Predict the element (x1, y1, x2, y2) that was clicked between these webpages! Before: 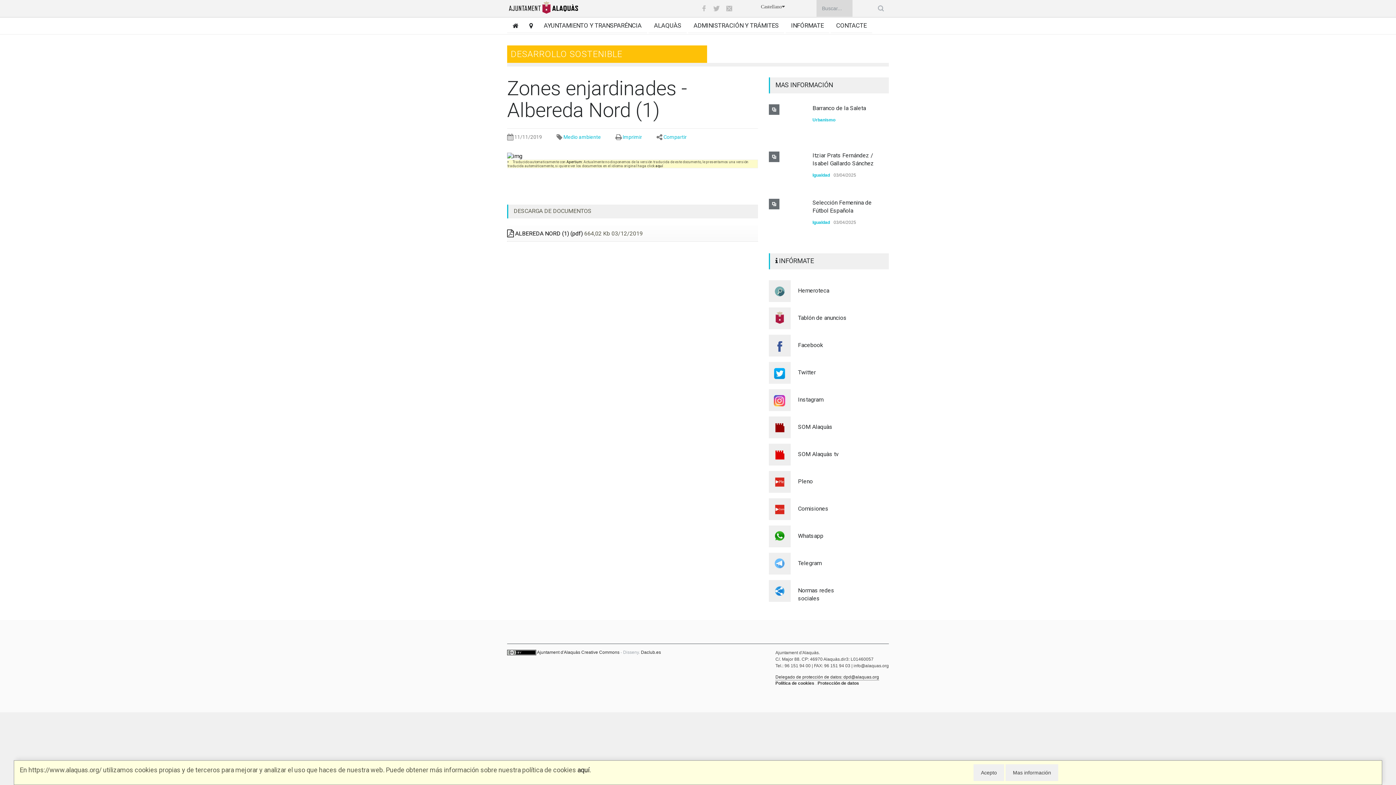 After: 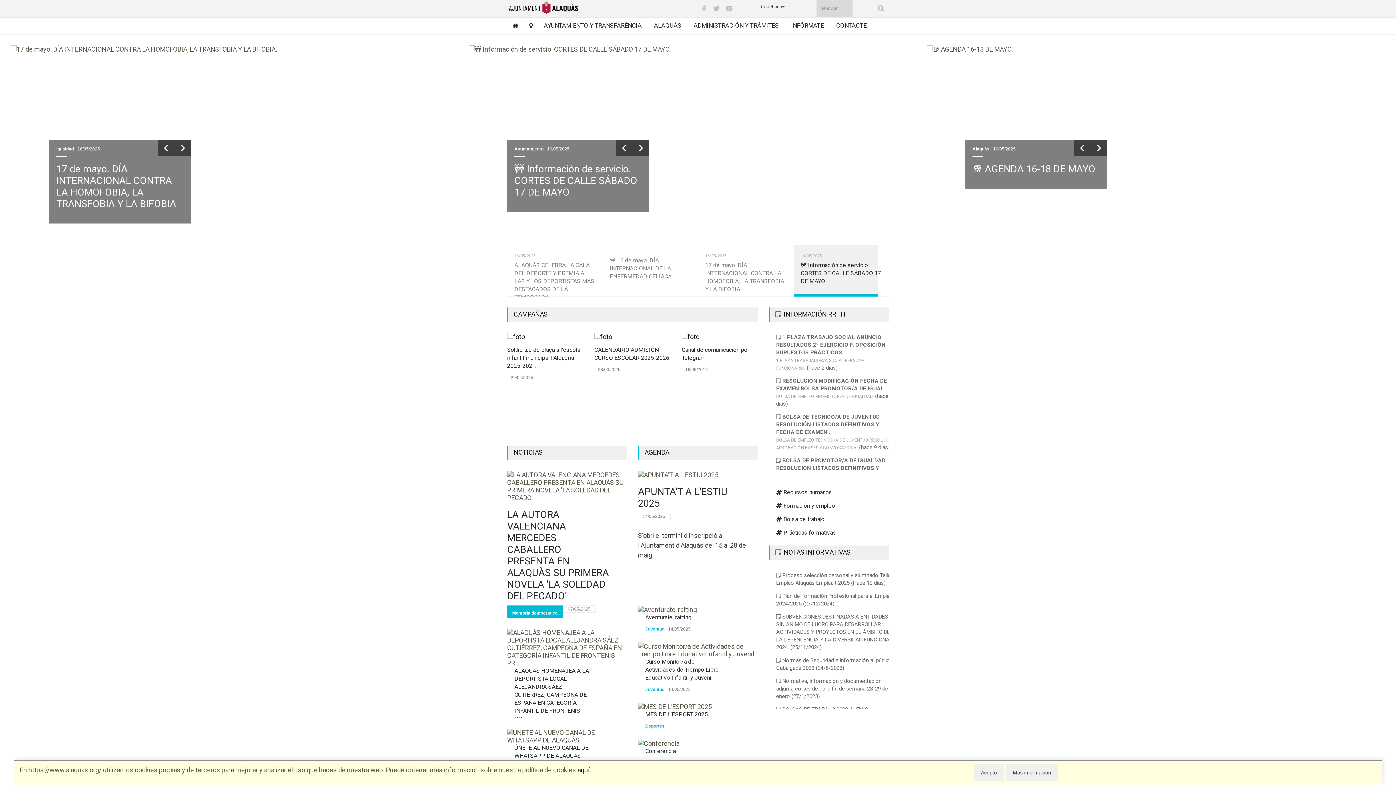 Action: bbox: (785, 17, 824, 33) label: INFÓRMATE